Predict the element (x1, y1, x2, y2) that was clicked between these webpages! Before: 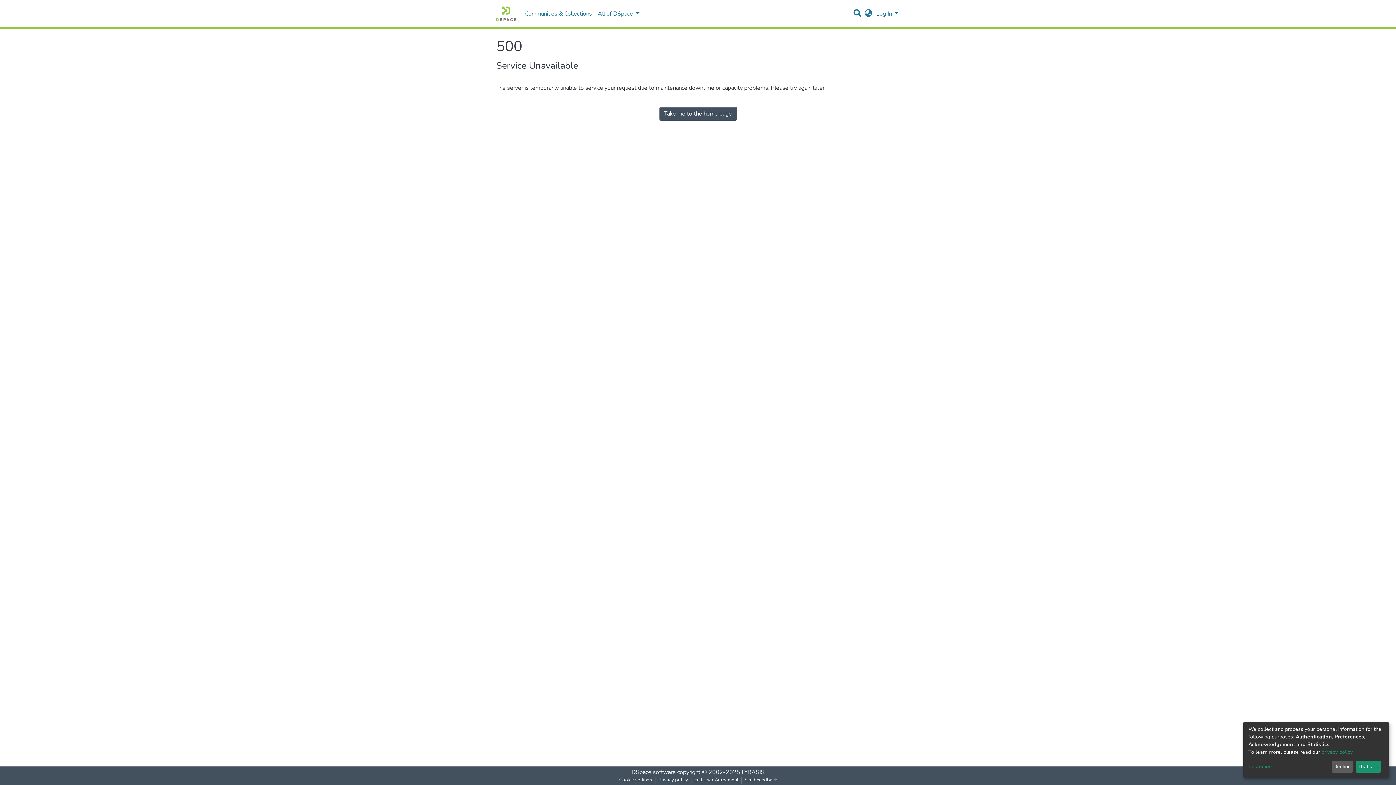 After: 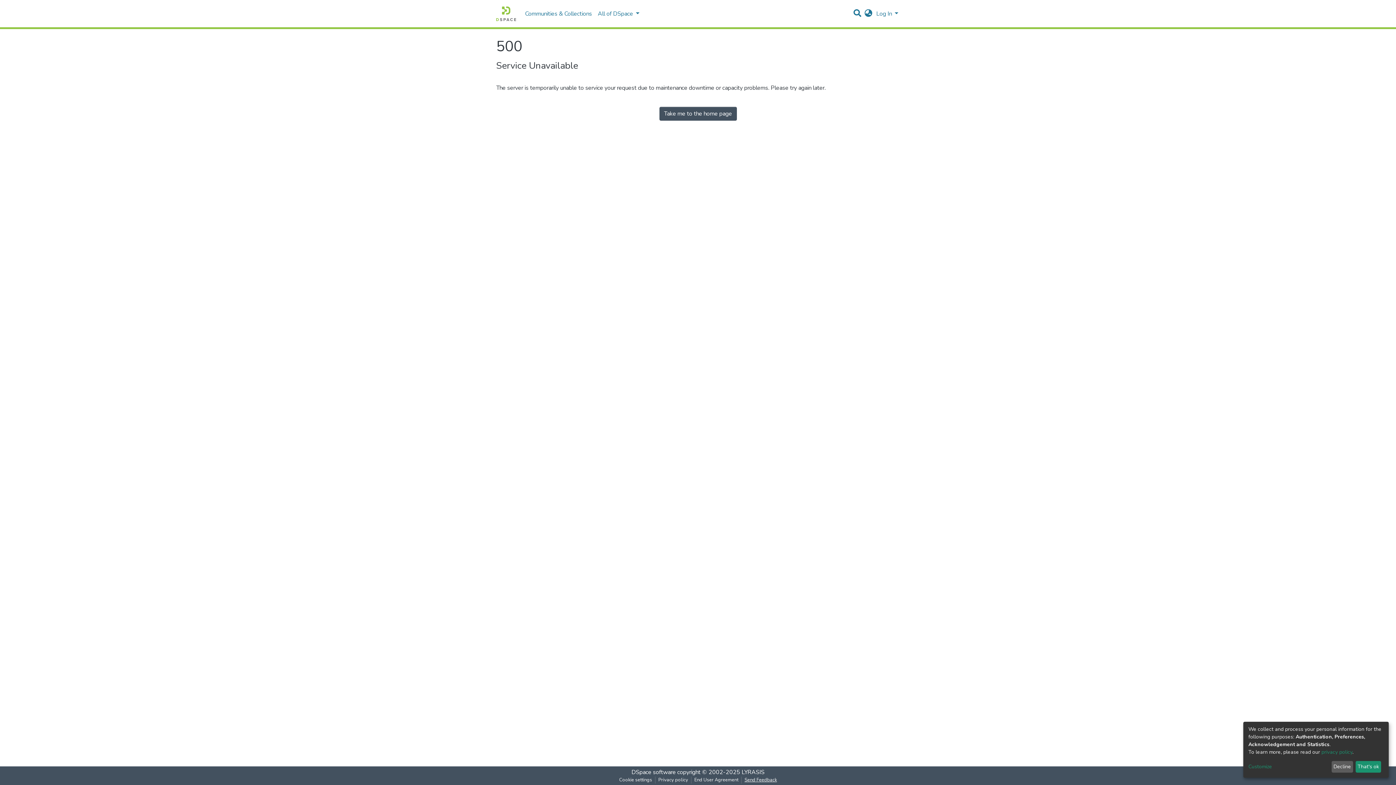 Action: label: Send Feedback bbox: (741, 777, 780, 784)